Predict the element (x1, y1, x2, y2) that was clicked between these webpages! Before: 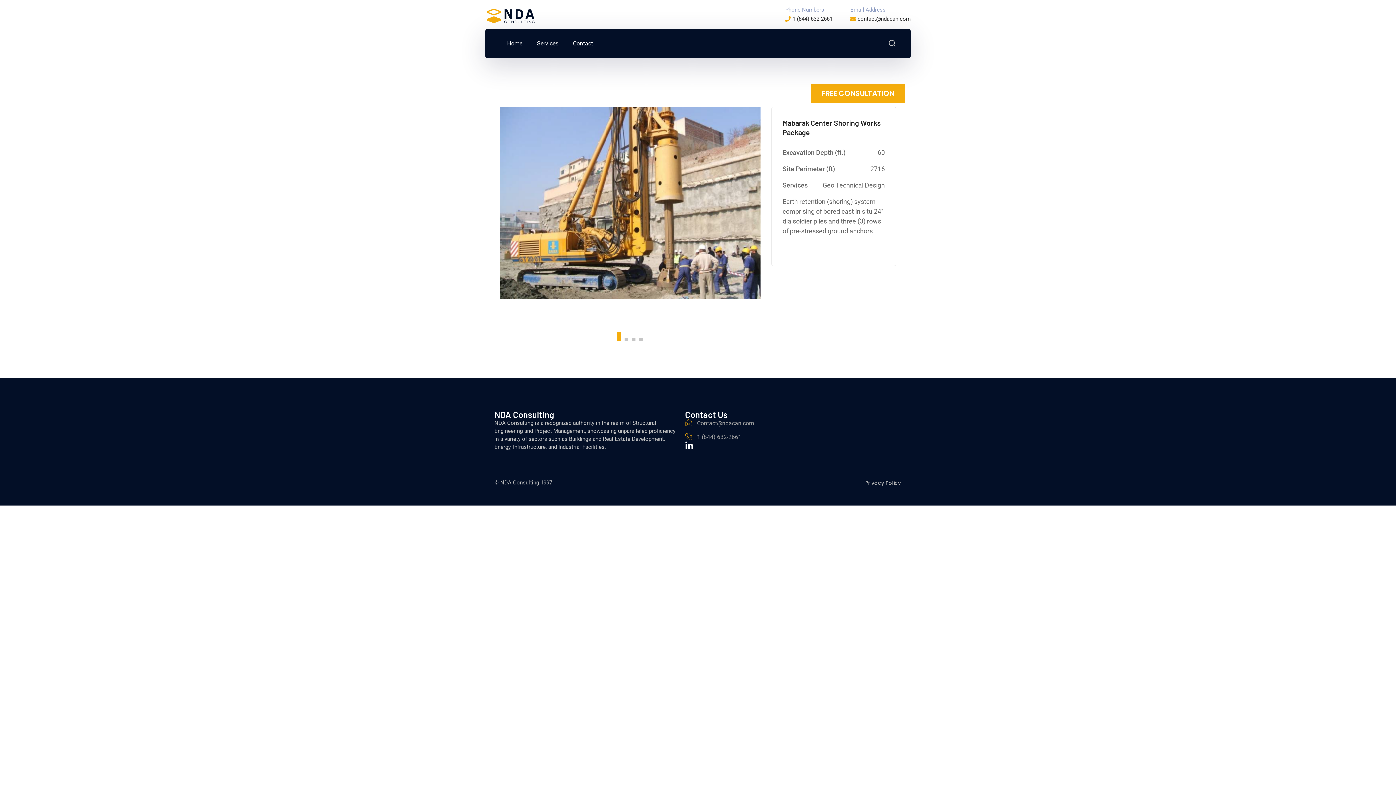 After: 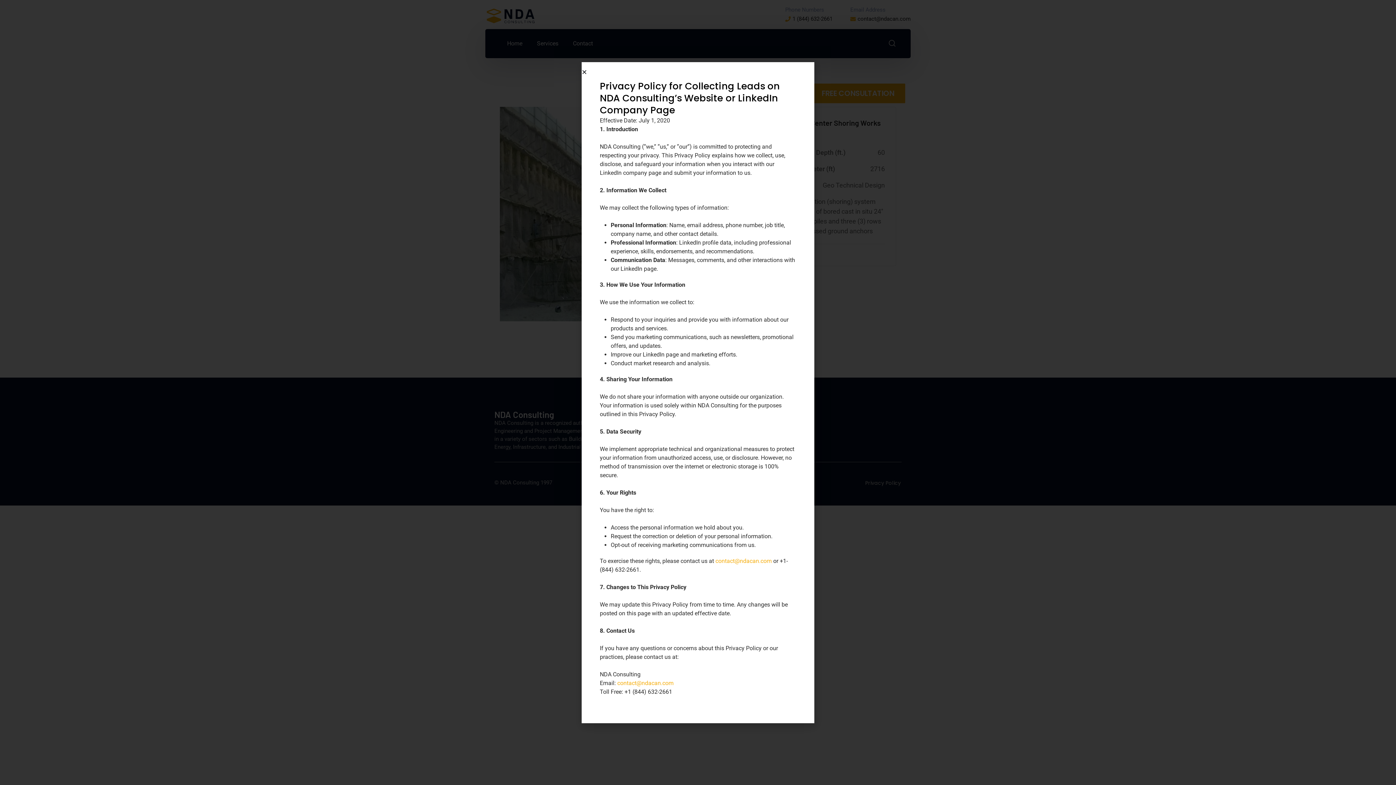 Action: label: Privacy Policy bbox: (864, 479, 901, 486)